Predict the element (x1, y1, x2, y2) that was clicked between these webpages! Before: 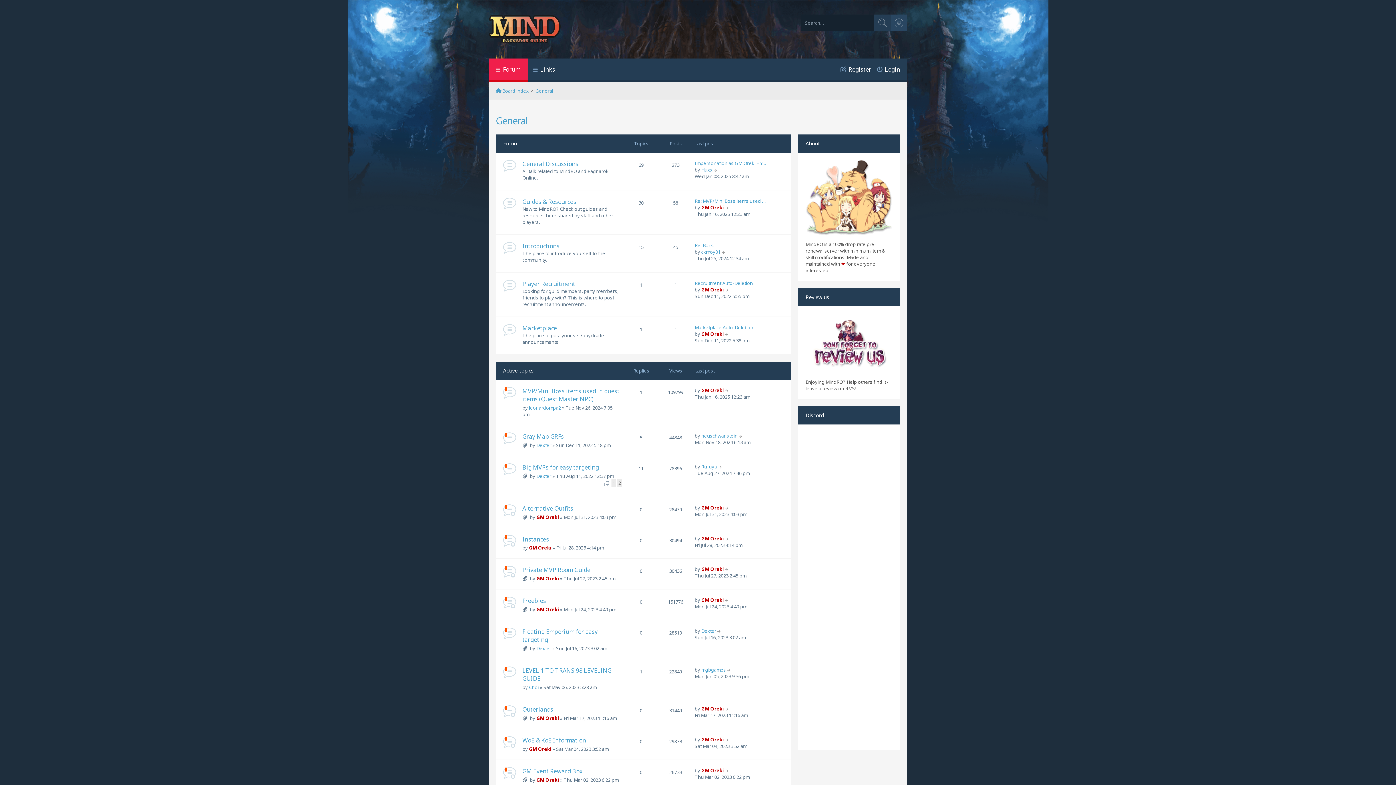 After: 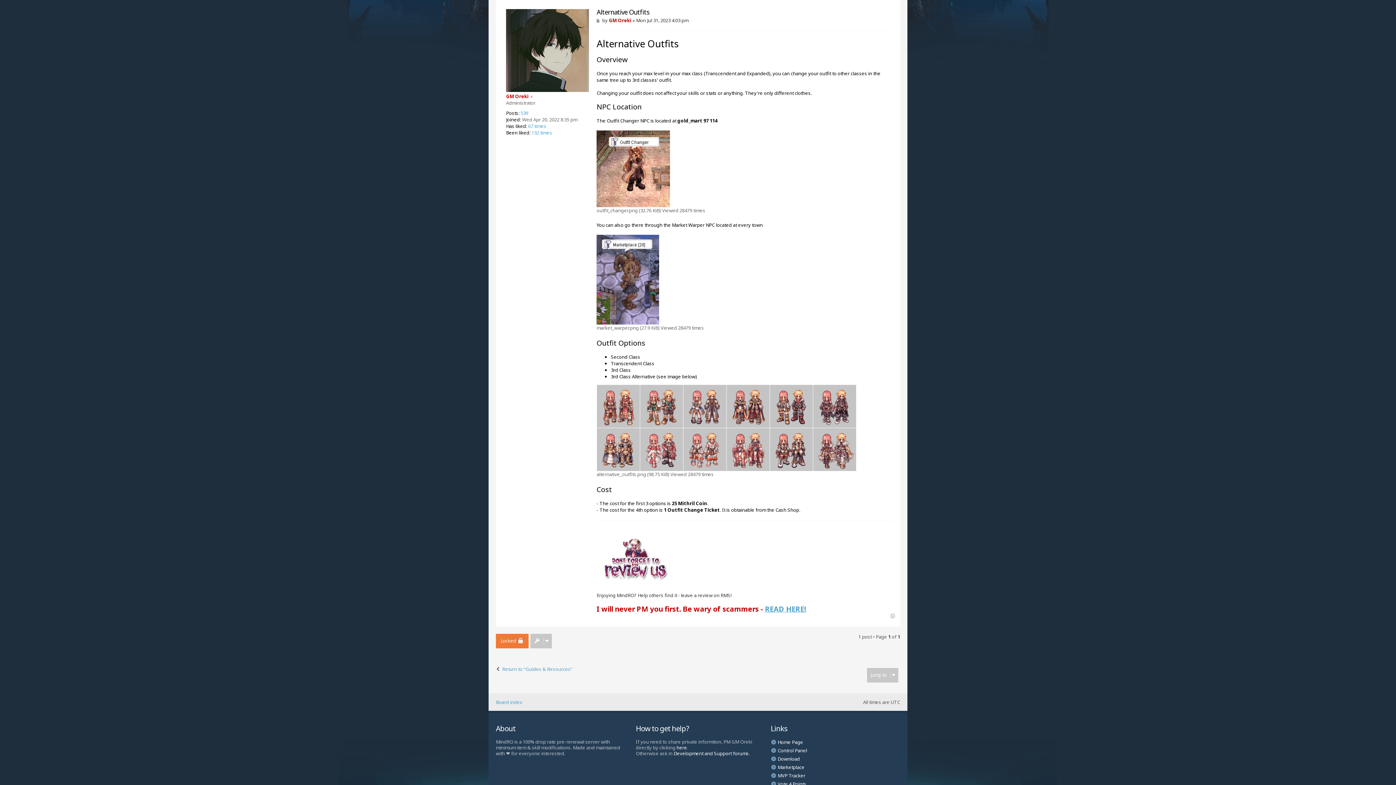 Action: bbox: (725, 504, 729, 511)